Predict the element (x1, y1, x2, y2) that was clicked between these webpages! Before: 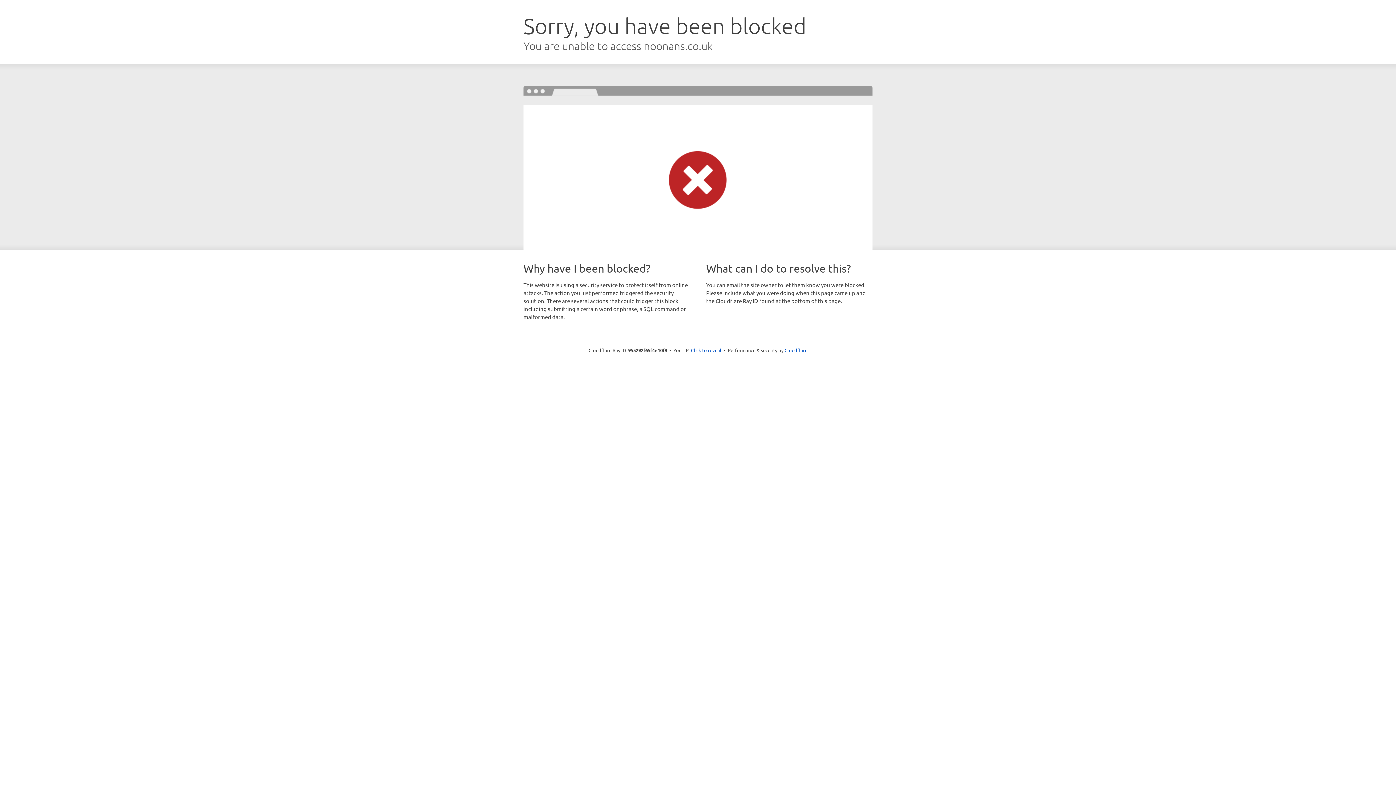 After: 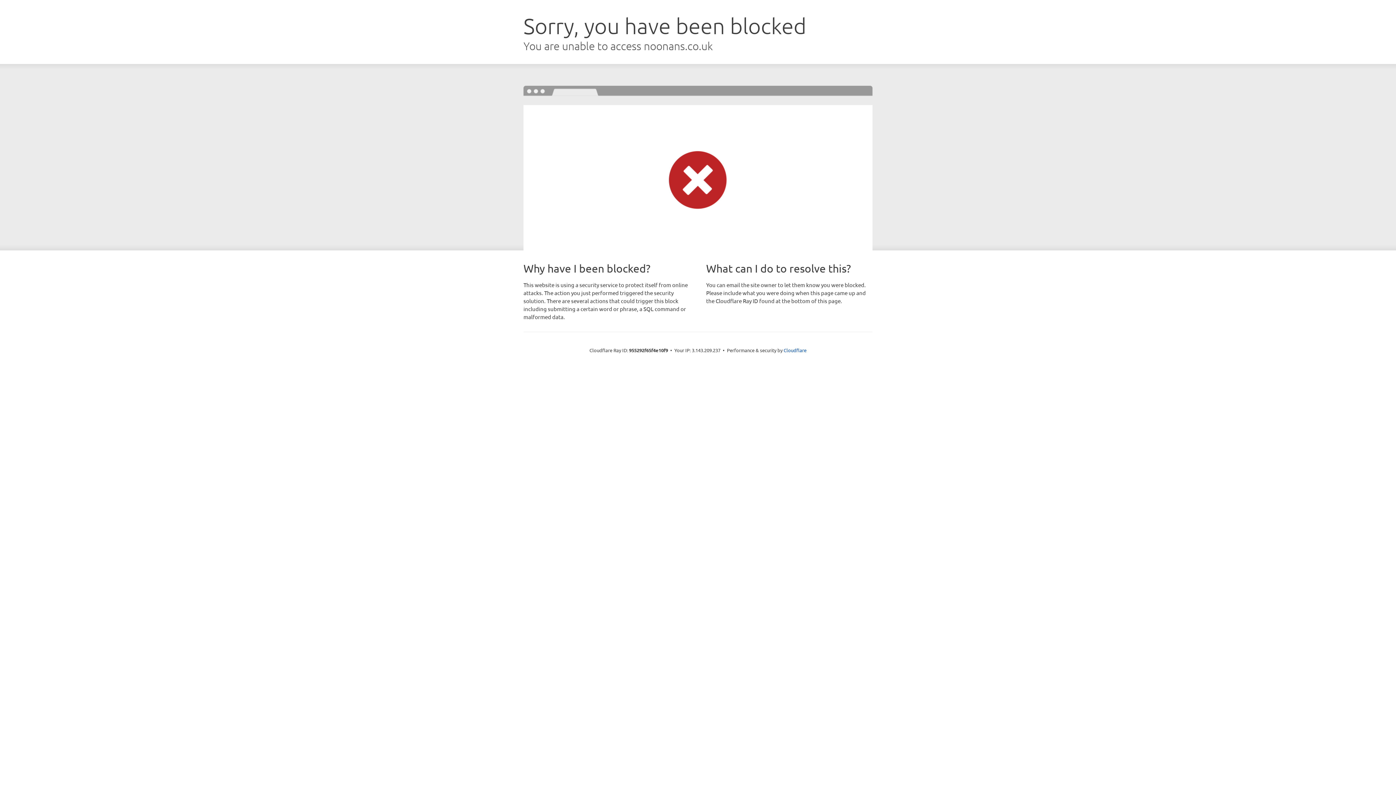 Action: bbox: (691, 346, 721, 353) label: Click to reveal